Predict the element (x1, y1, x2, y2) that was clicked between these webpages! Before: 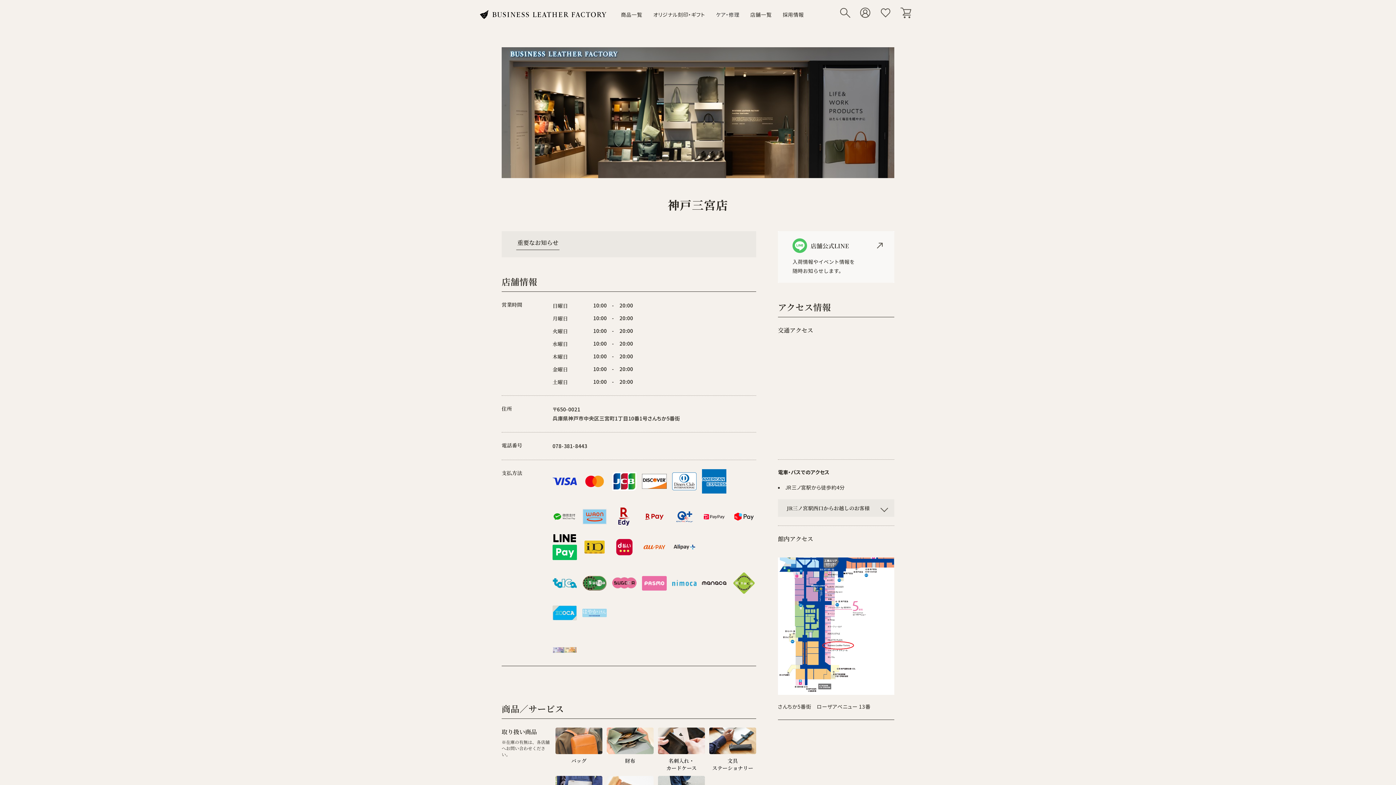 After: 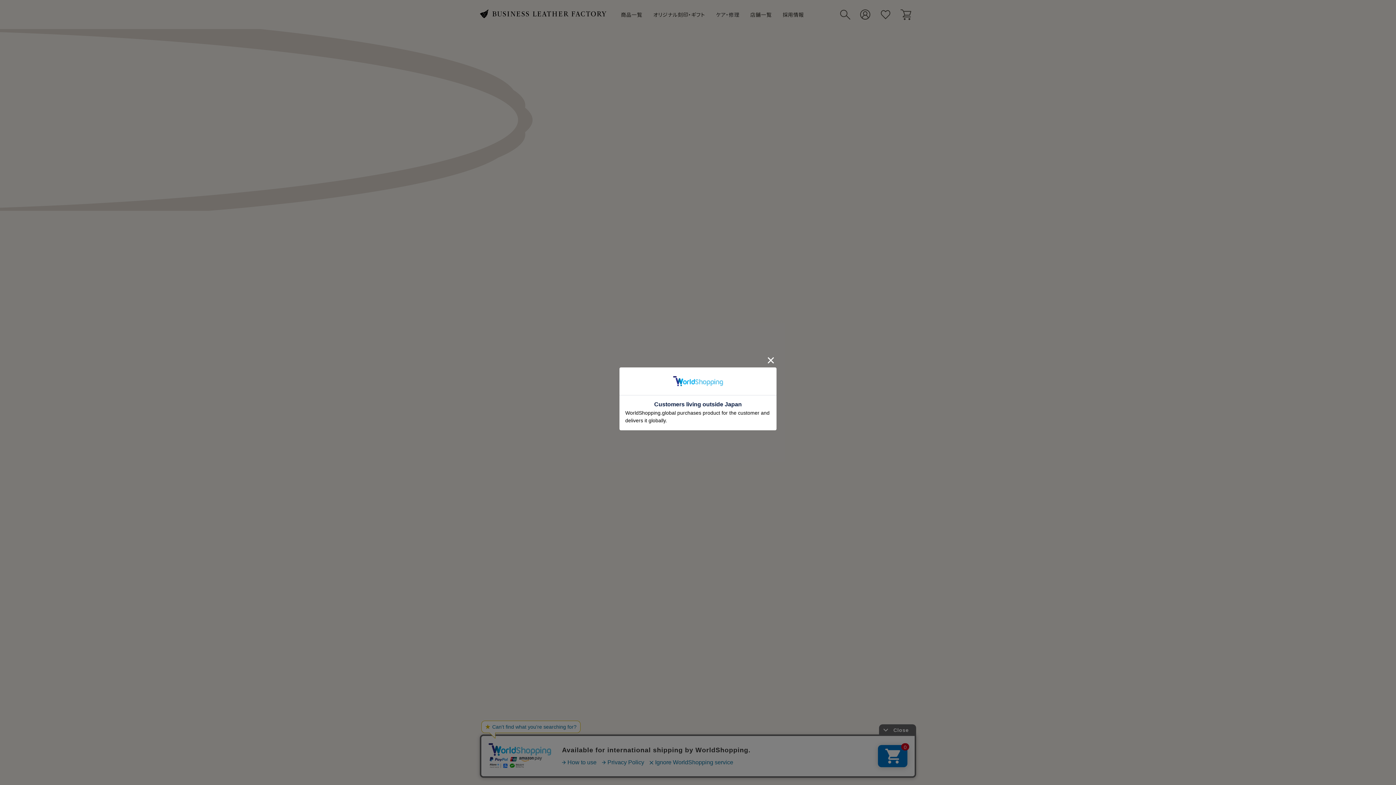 Action: bbox: (480, 8, 606, 18)